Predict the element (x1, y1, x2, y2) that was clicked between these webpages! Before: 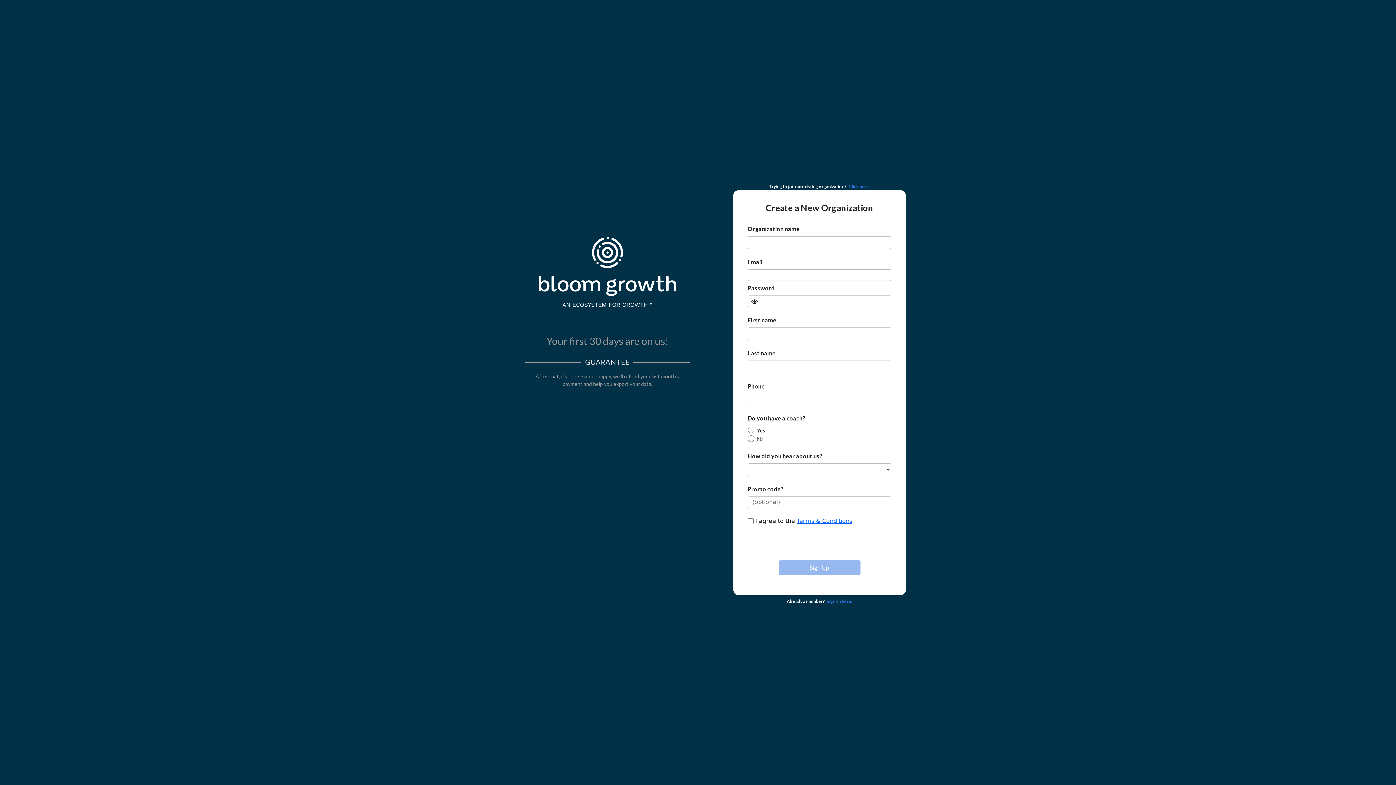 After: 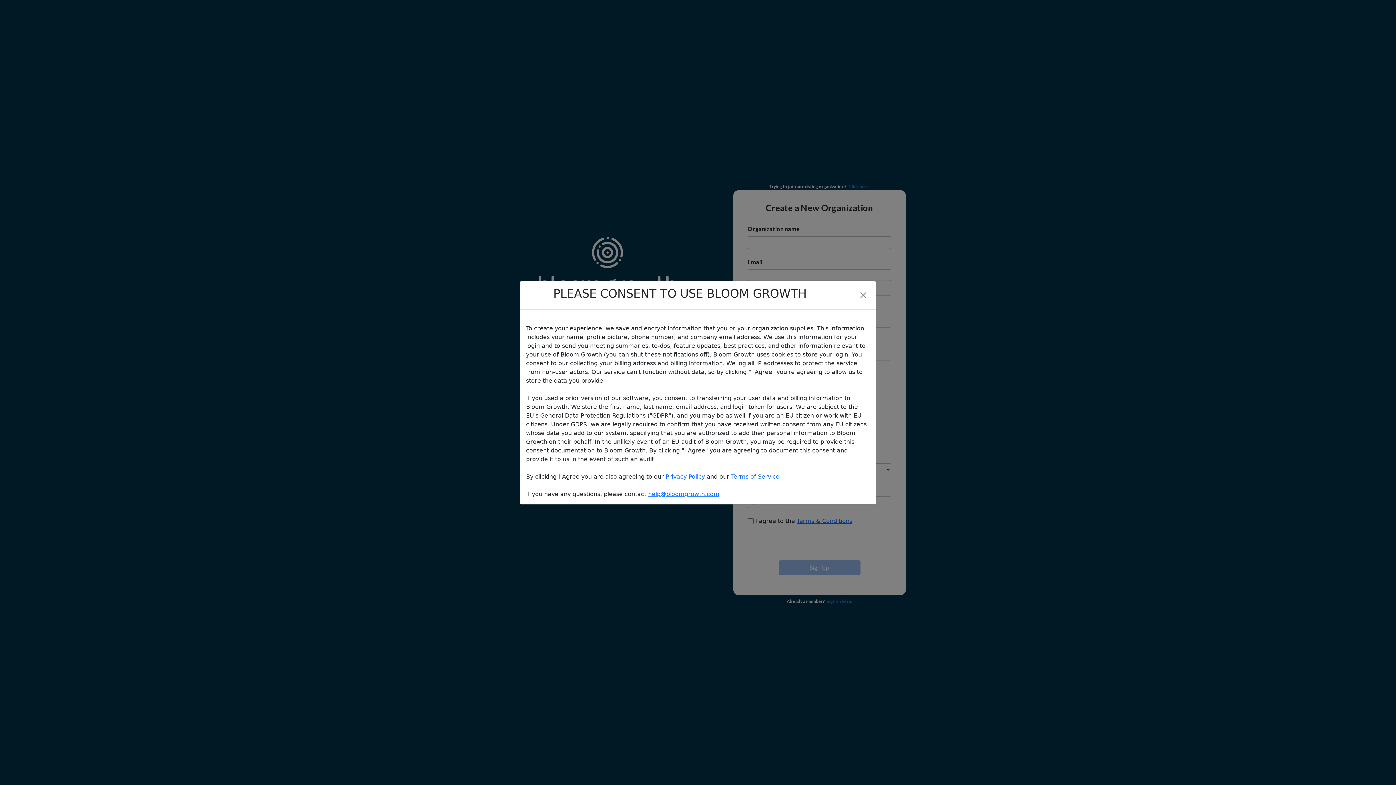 Action: label: Terms & Conditions bbox: (796, 517, 852, 524)